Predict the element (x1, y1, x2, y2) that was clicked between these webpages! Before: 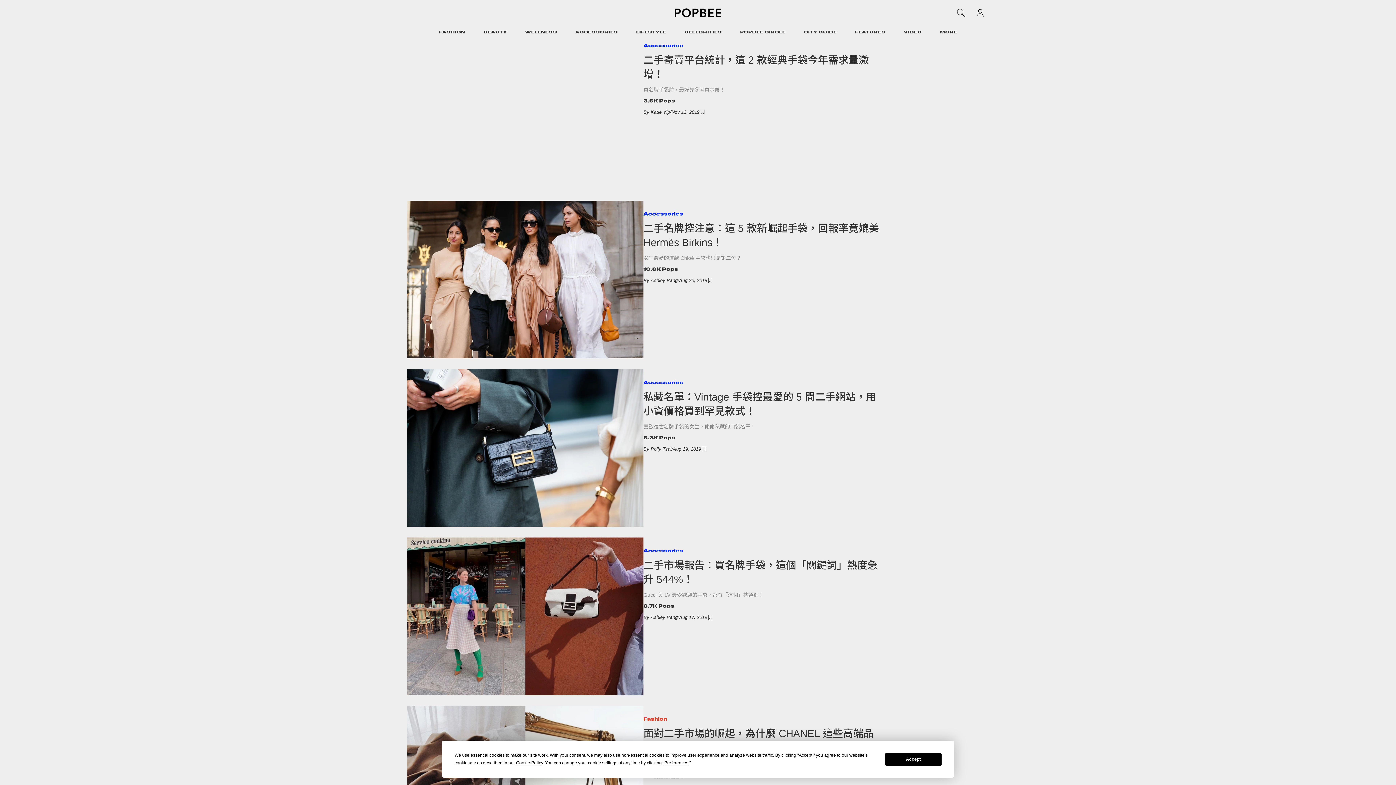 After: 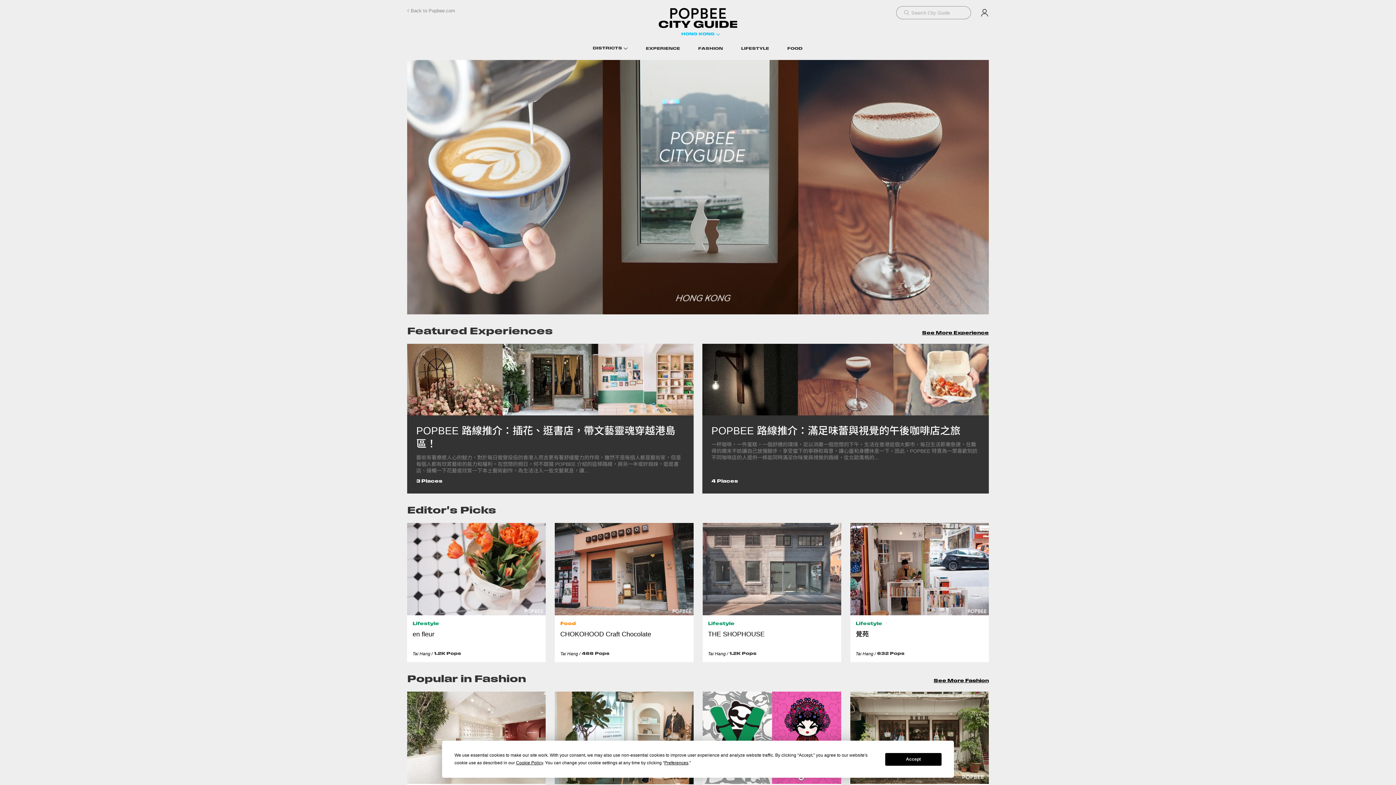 Action: label: CITY GUIDE bbox: (804, 19, 837, 46)